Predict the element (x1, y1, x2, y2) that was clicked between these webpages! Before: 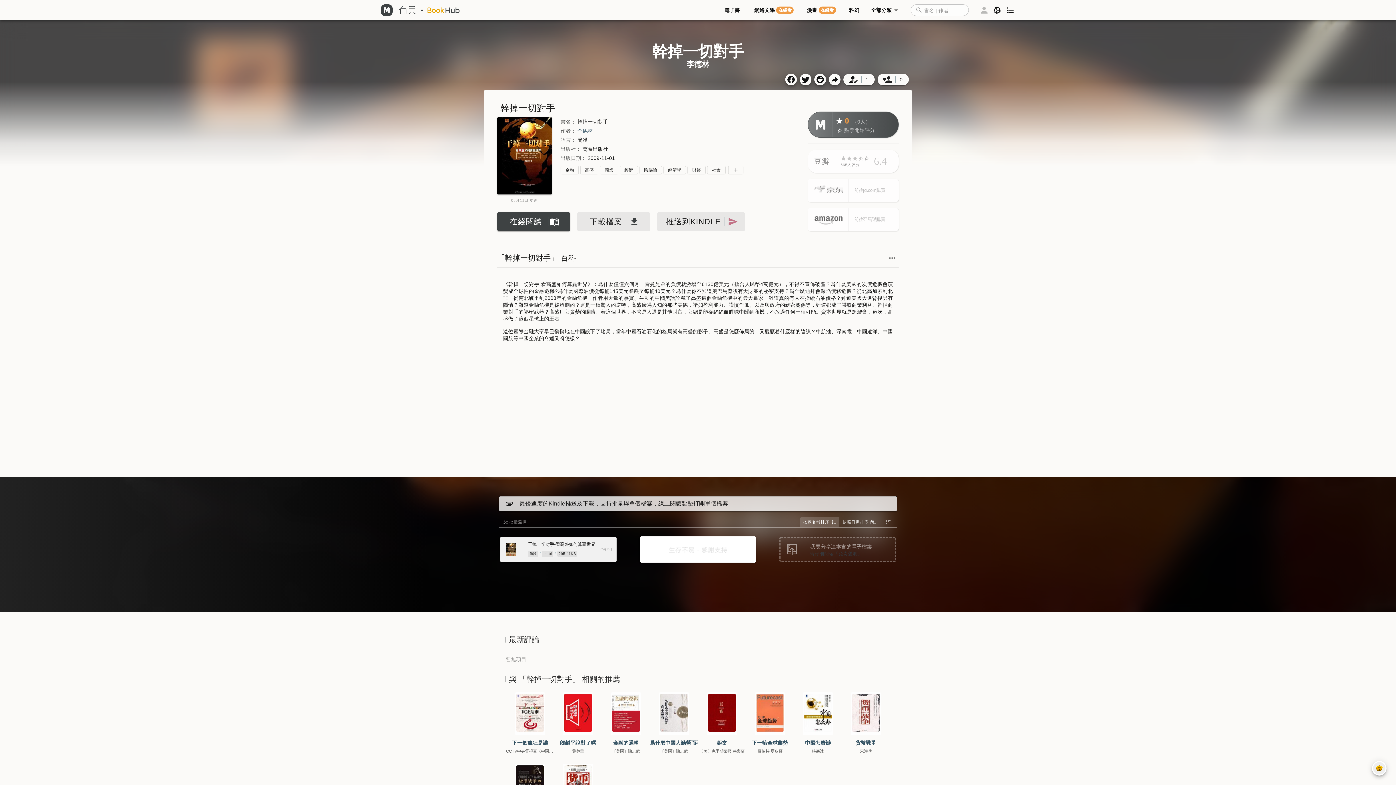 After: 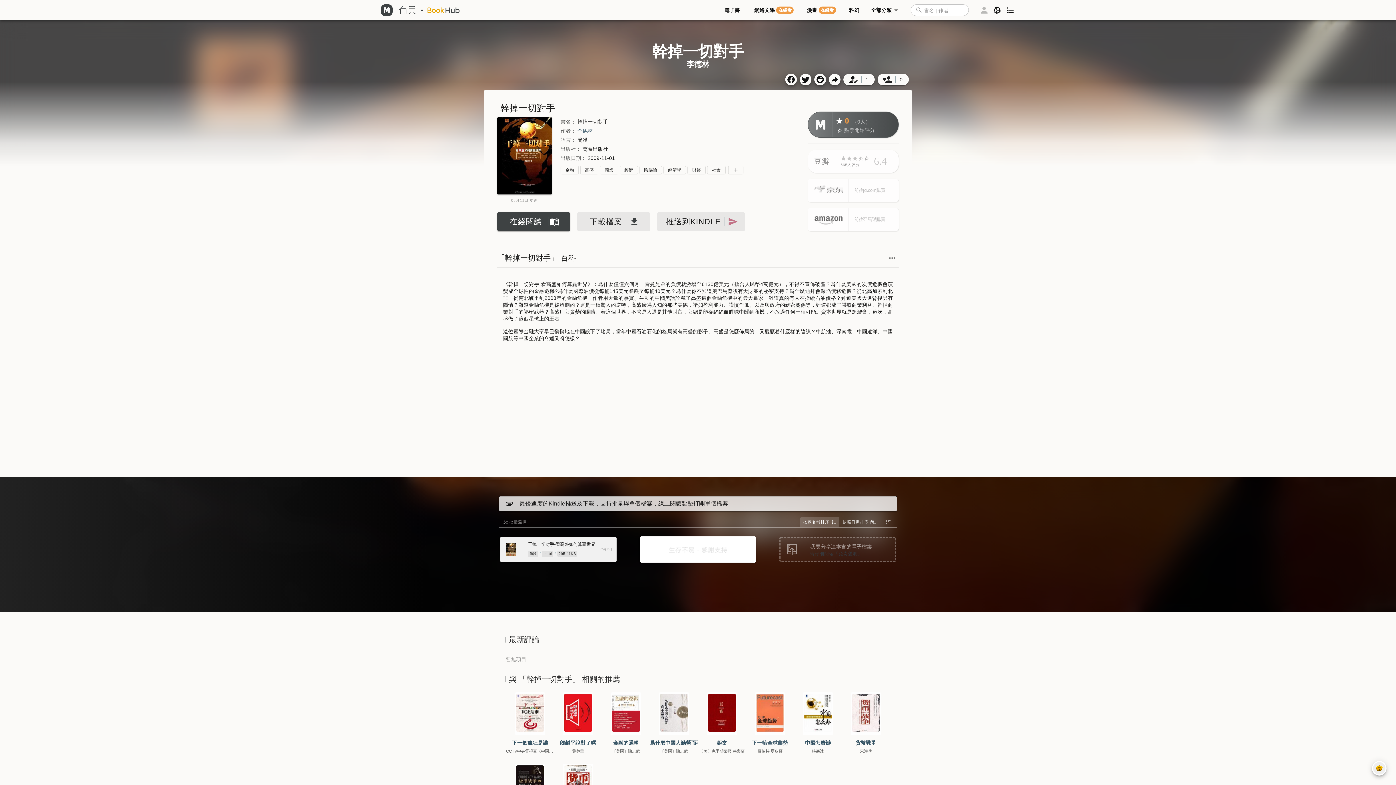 Action: bbox: (746, 738, 794, 748) label: 下一輪全球趨勢